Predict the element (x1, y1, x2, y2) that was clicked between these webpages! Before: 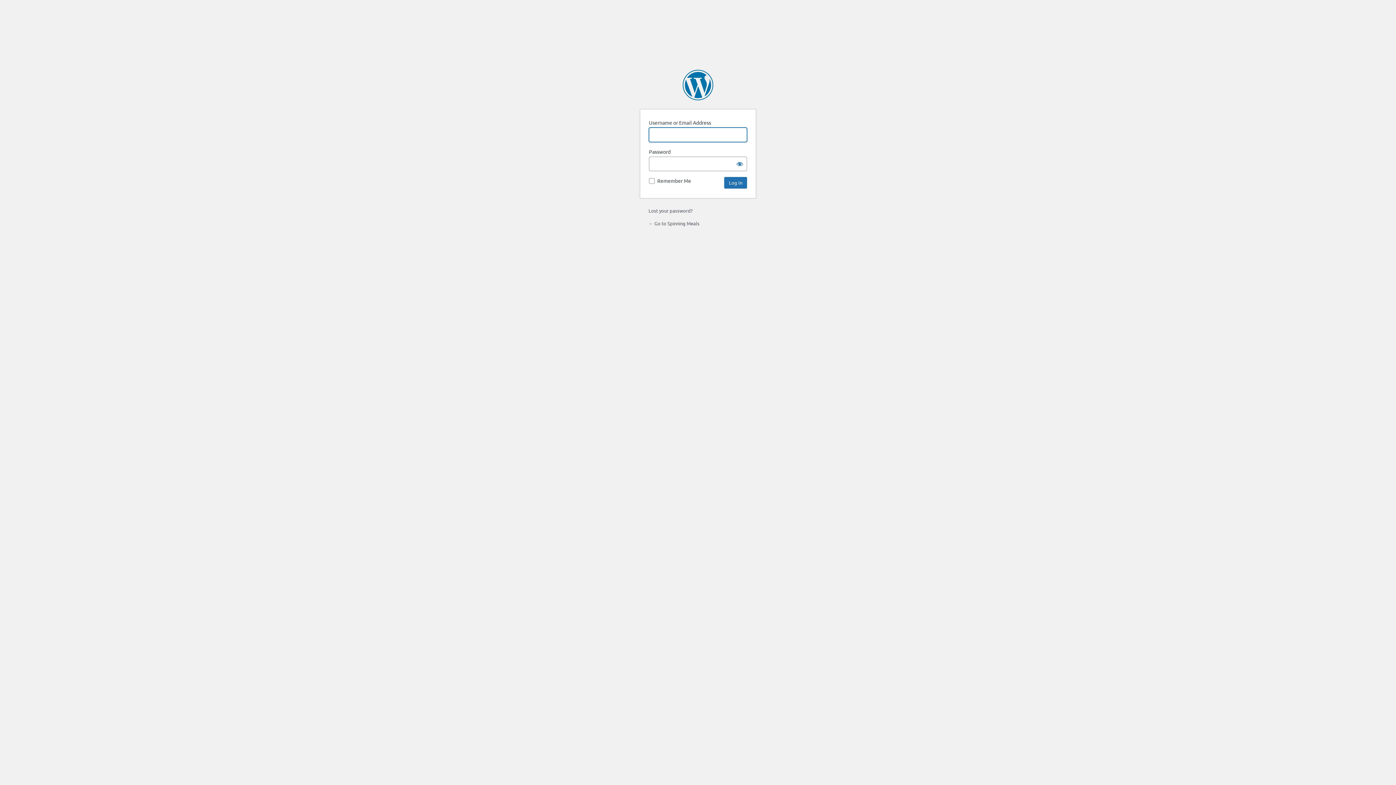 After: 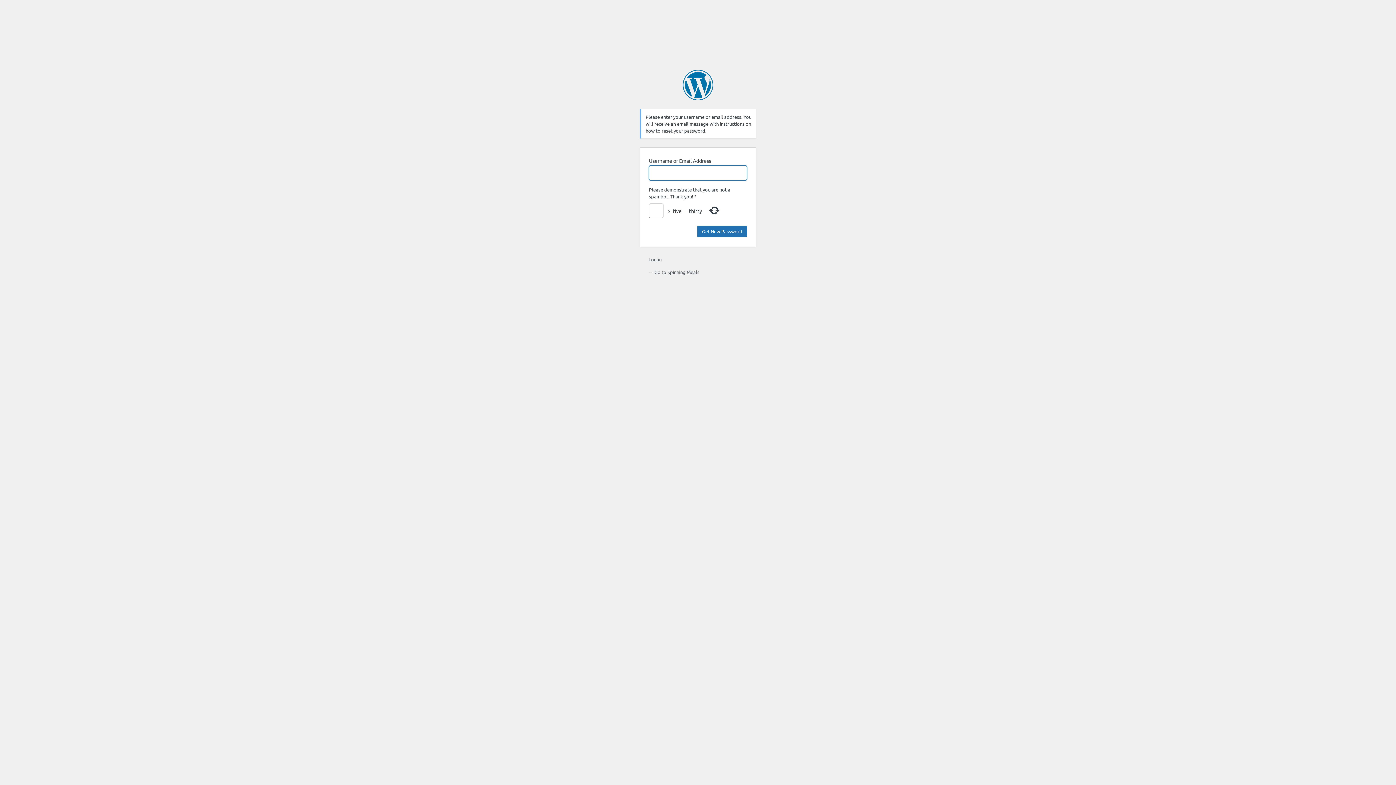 Action: label: Lost your password? bbox: (648, 207, 692, 213)